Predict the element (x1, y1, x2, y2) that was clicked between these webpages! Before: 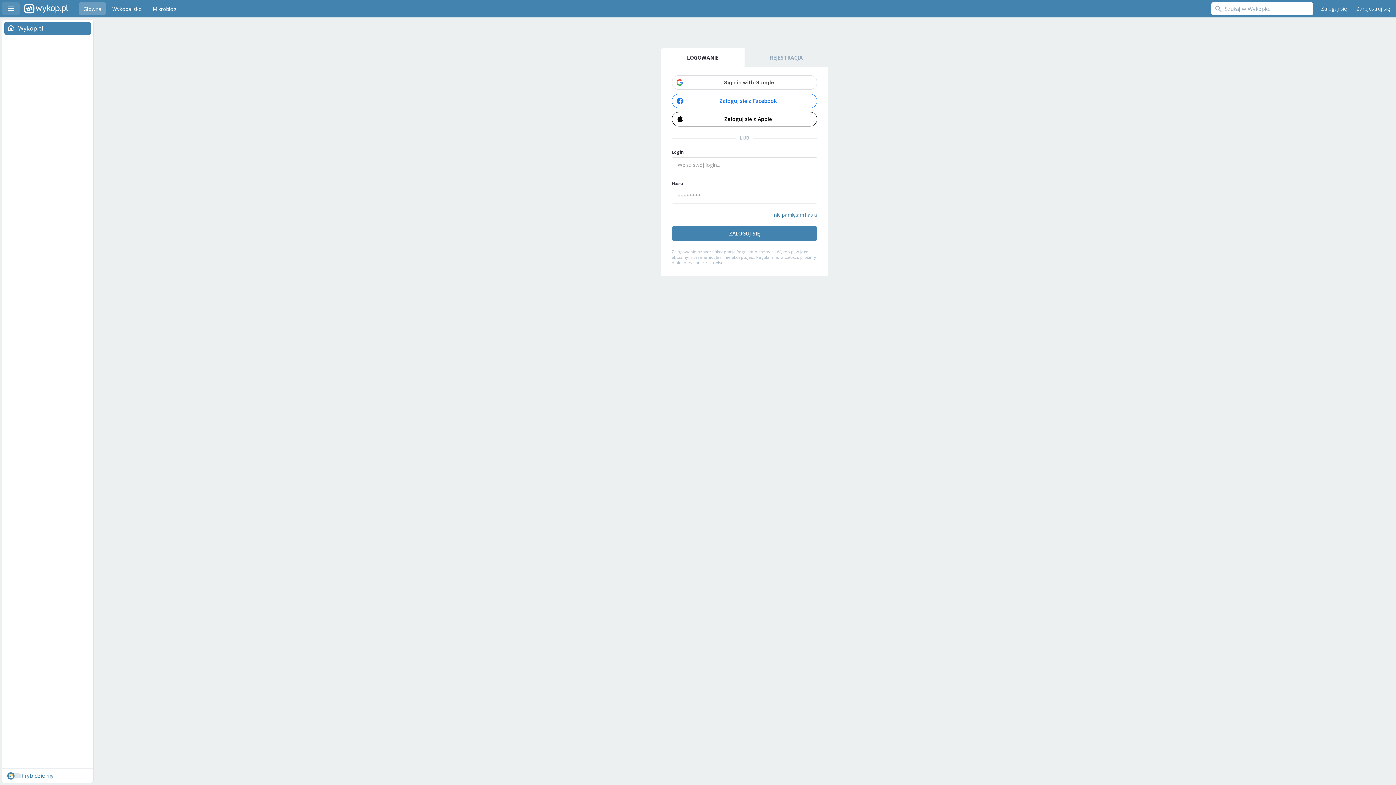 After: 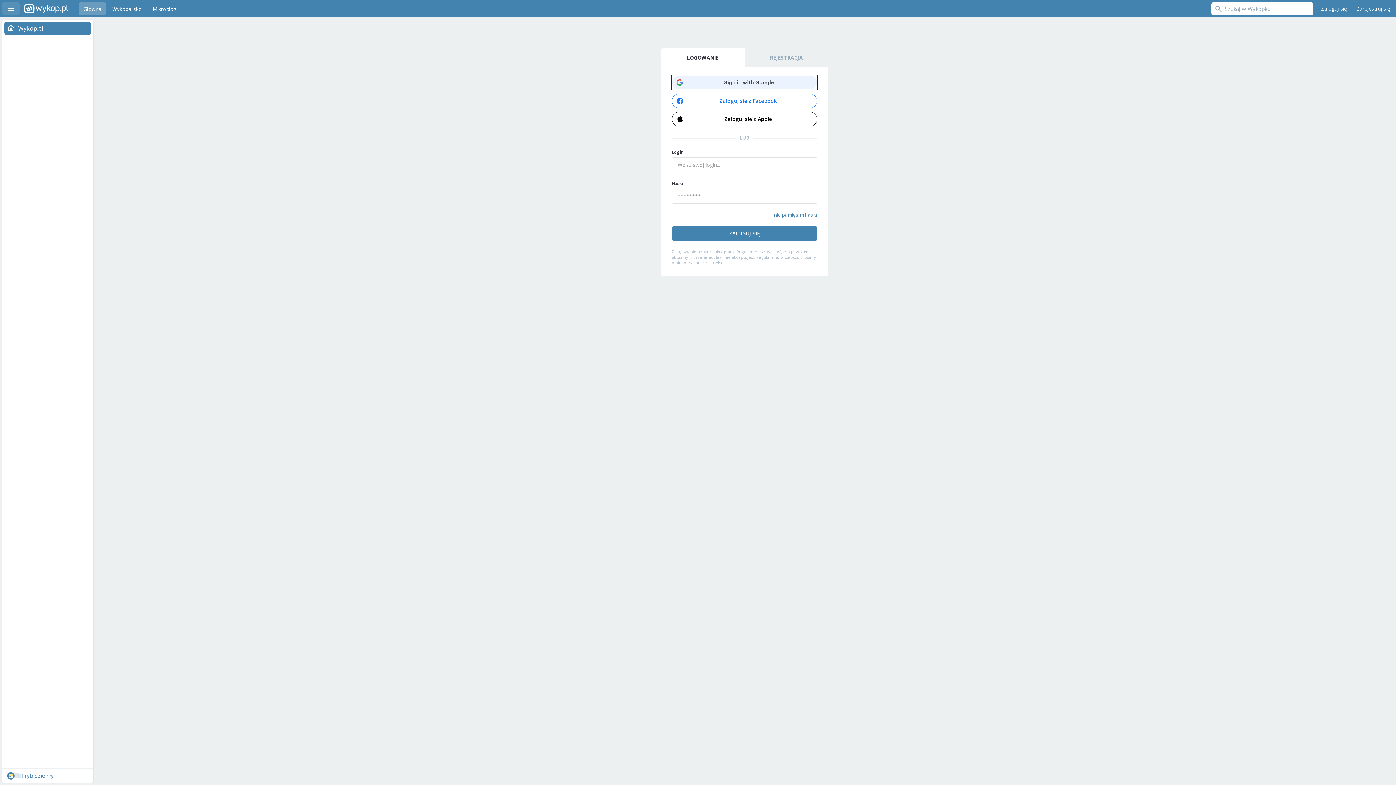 Action: bbox: (672, 74, 817, 90)